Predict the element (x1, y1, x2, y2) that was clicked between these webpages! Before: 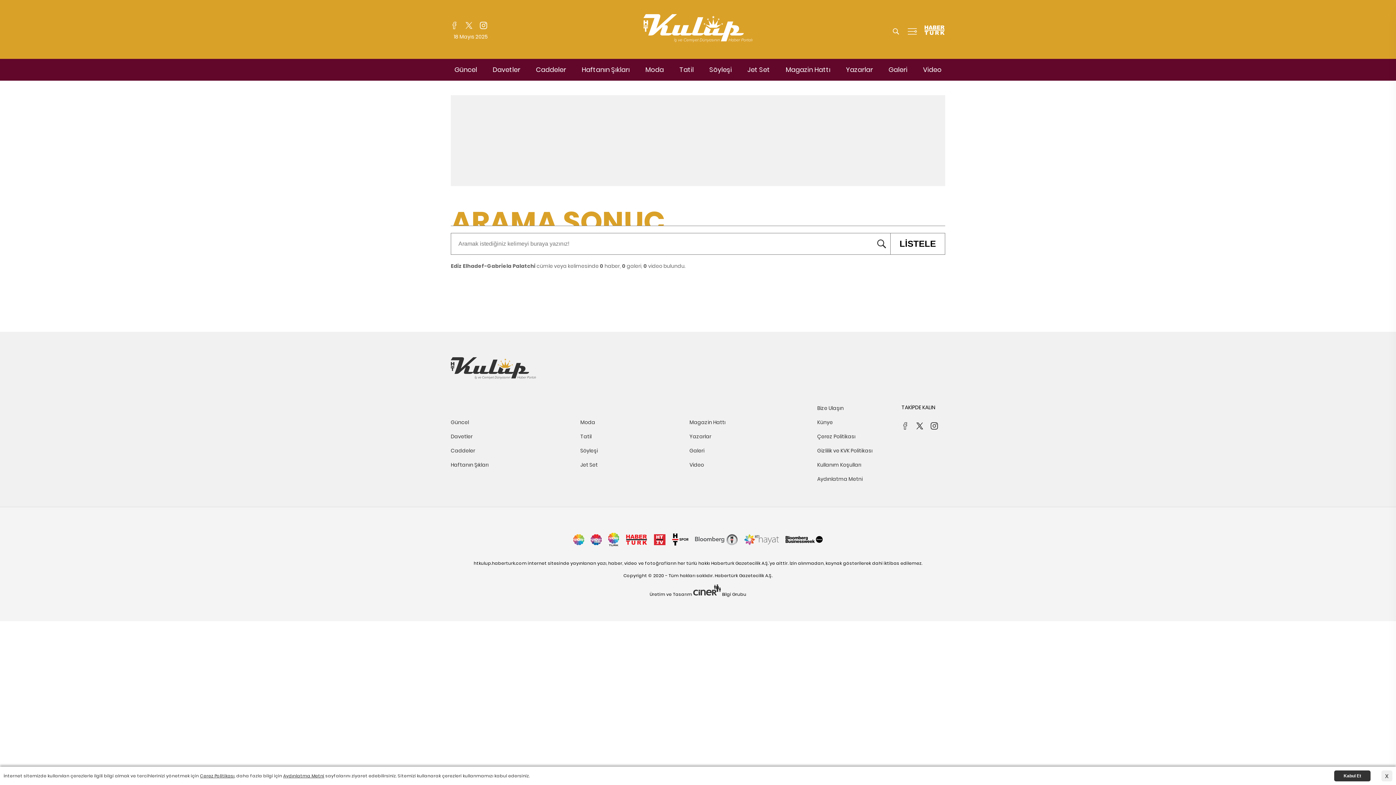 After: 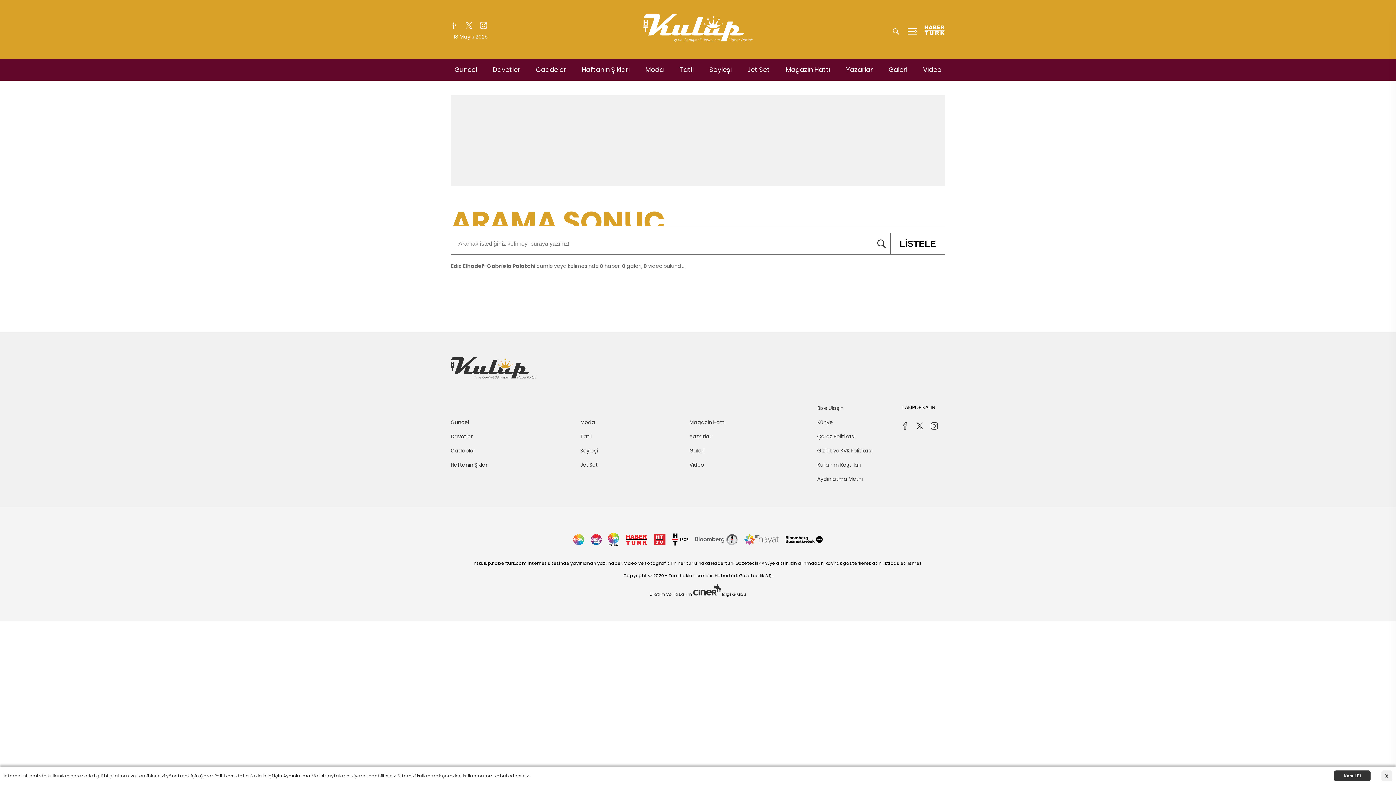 Action: bbox: (842, 65, 876, 74) label: Yazarlar